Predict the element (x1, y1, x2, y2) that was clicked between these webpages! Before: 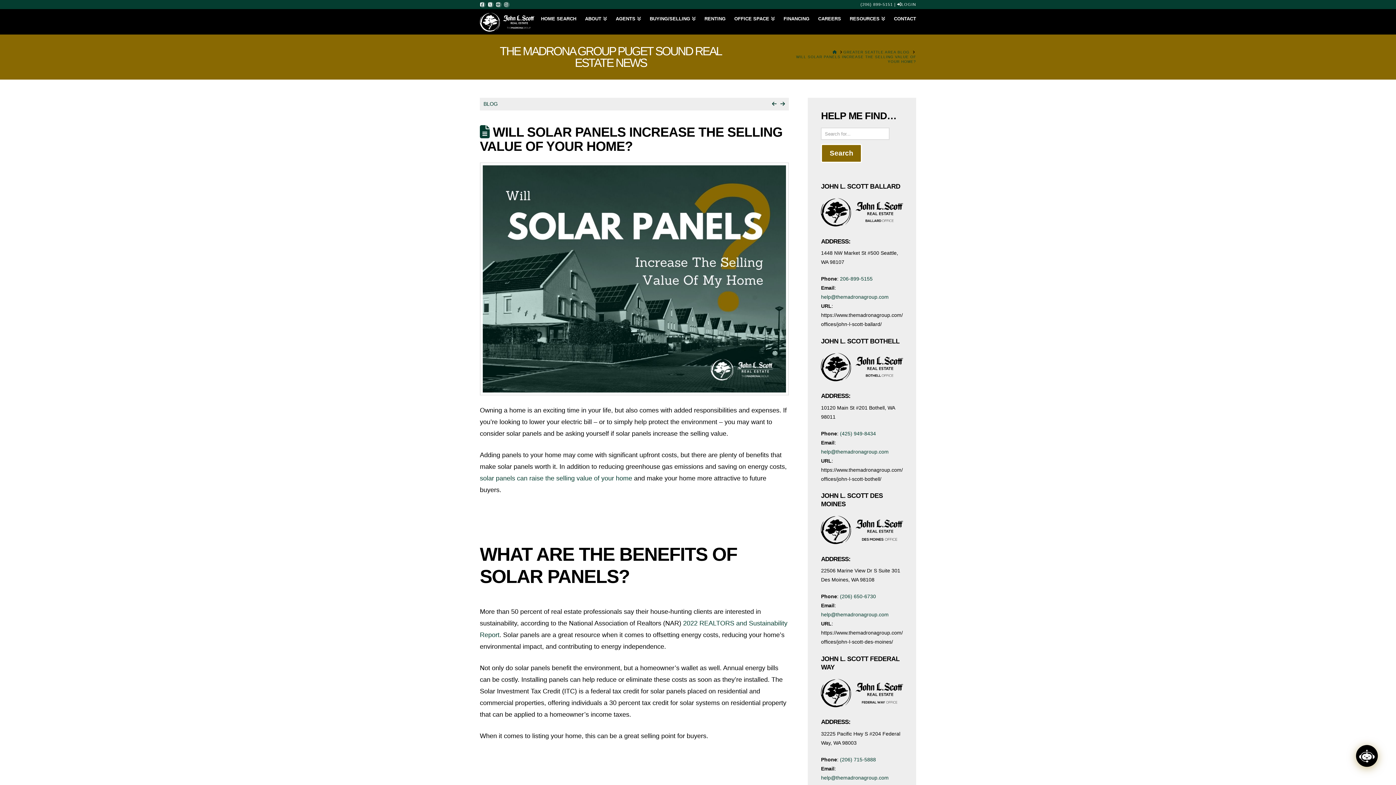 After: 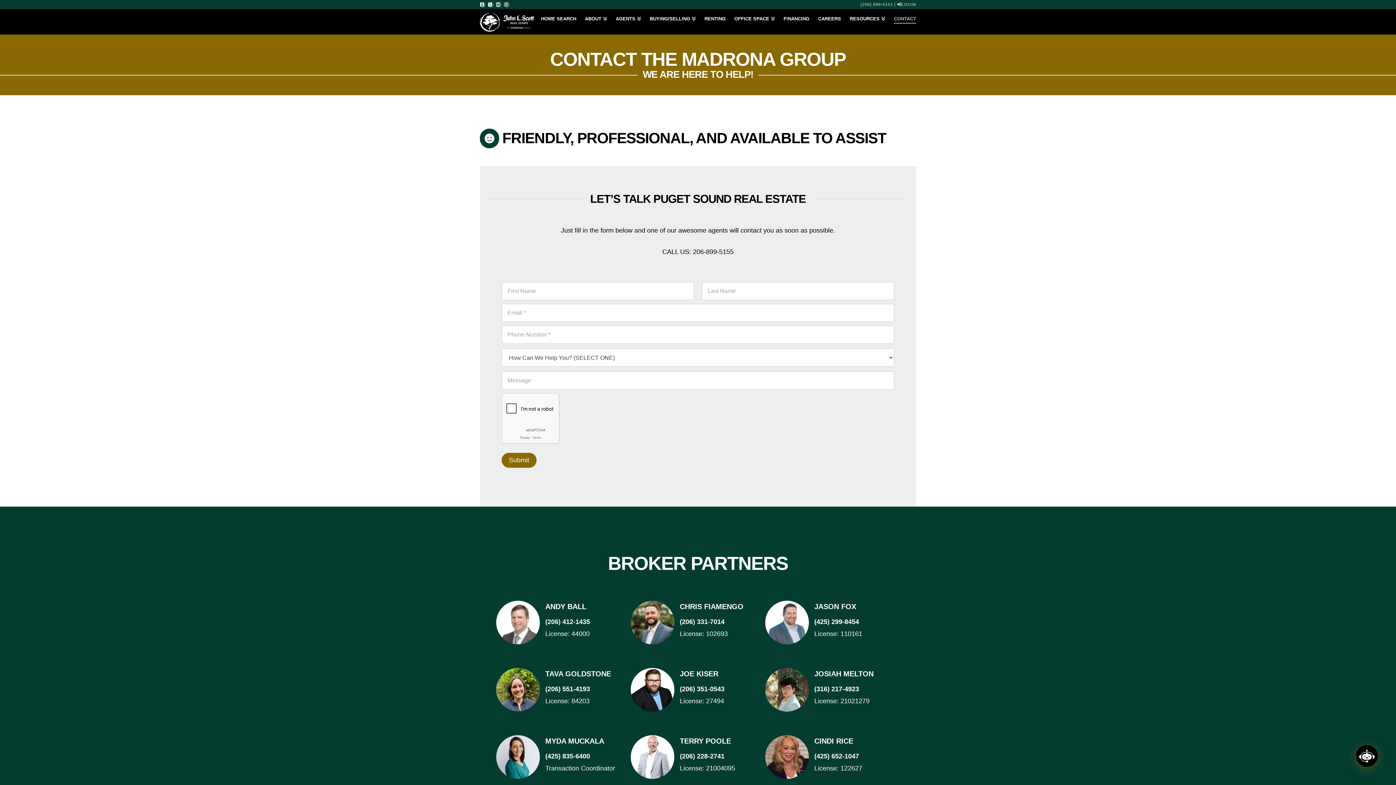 Action: bbox: (889, 9, 916, 34) label: CONTACT